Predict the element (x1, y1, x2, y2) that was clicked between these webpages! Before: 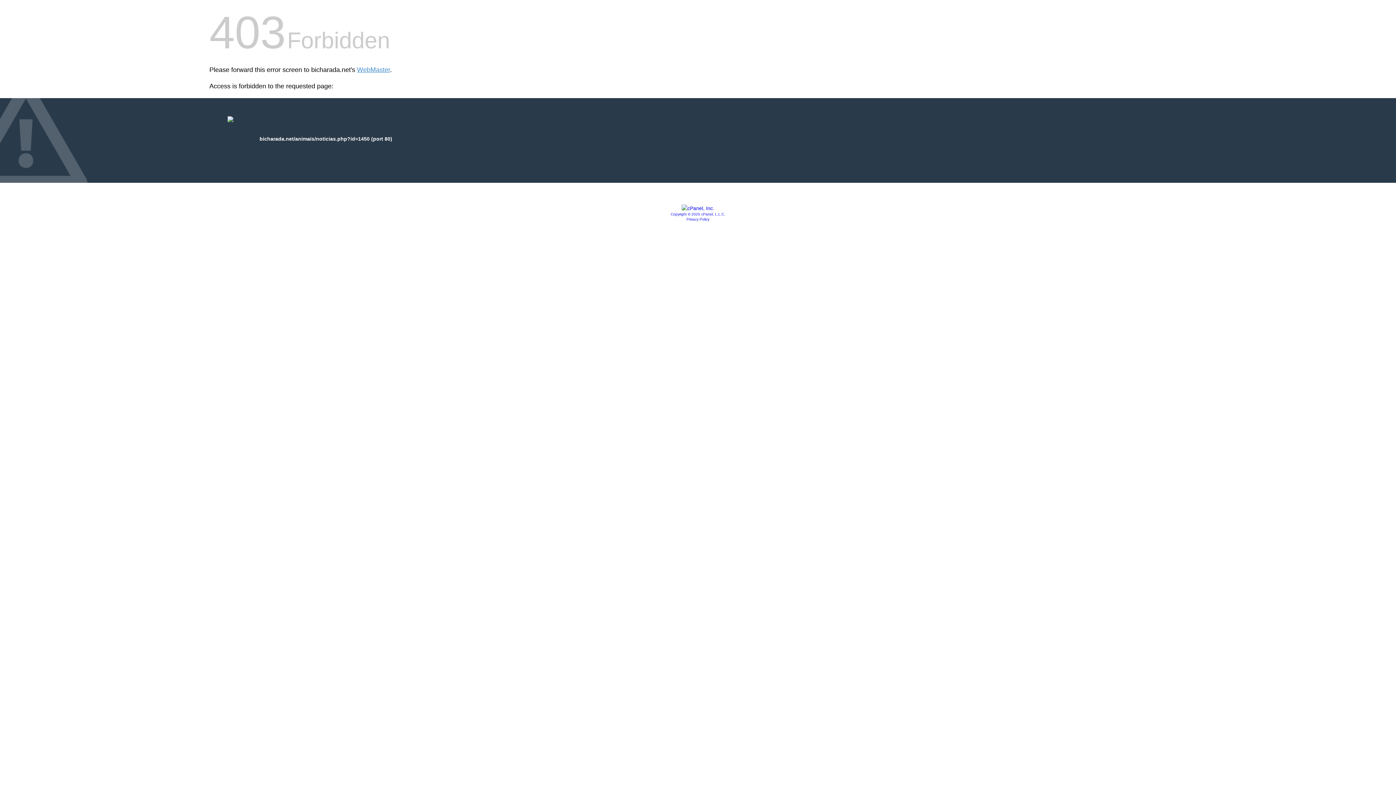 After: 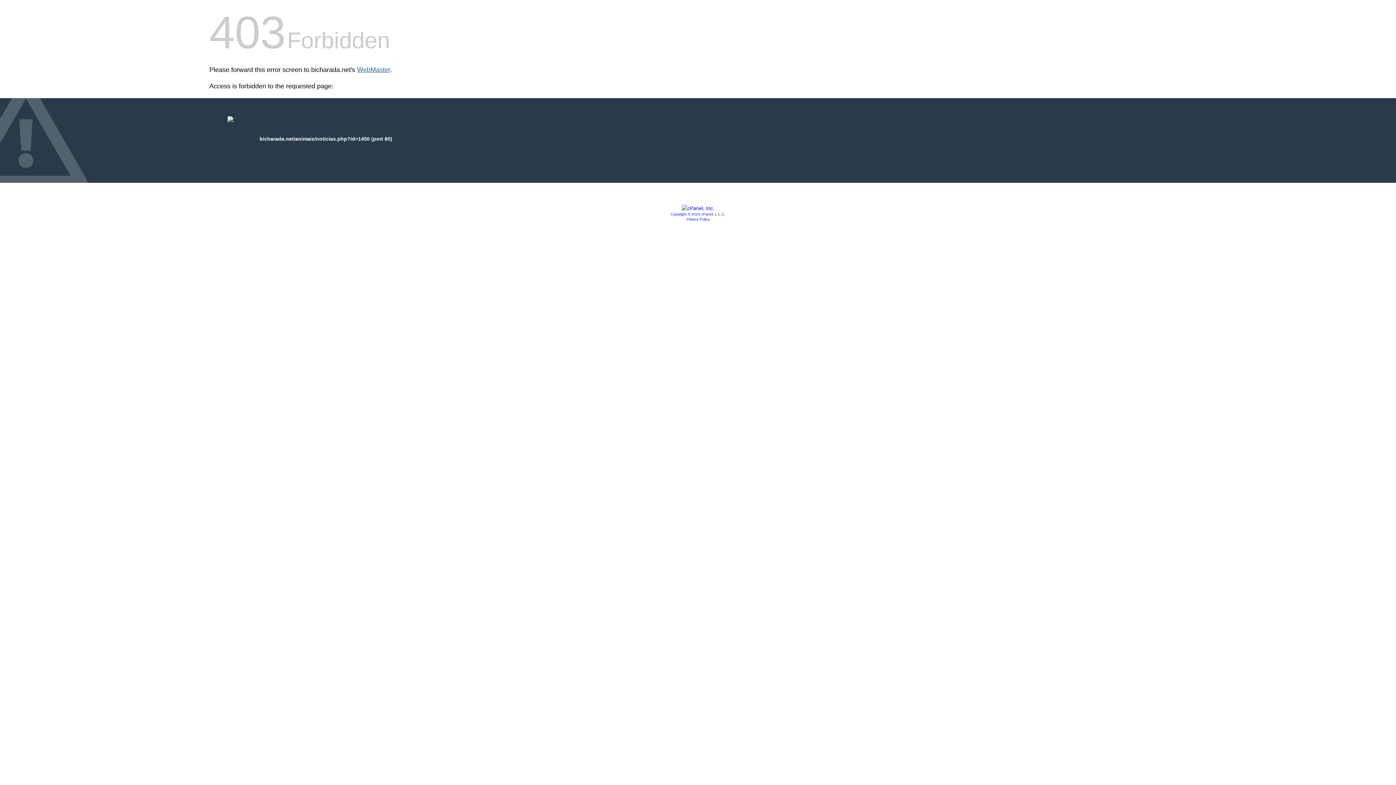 Action: label: WebMaster bbox: (357, 66, 390, 73)